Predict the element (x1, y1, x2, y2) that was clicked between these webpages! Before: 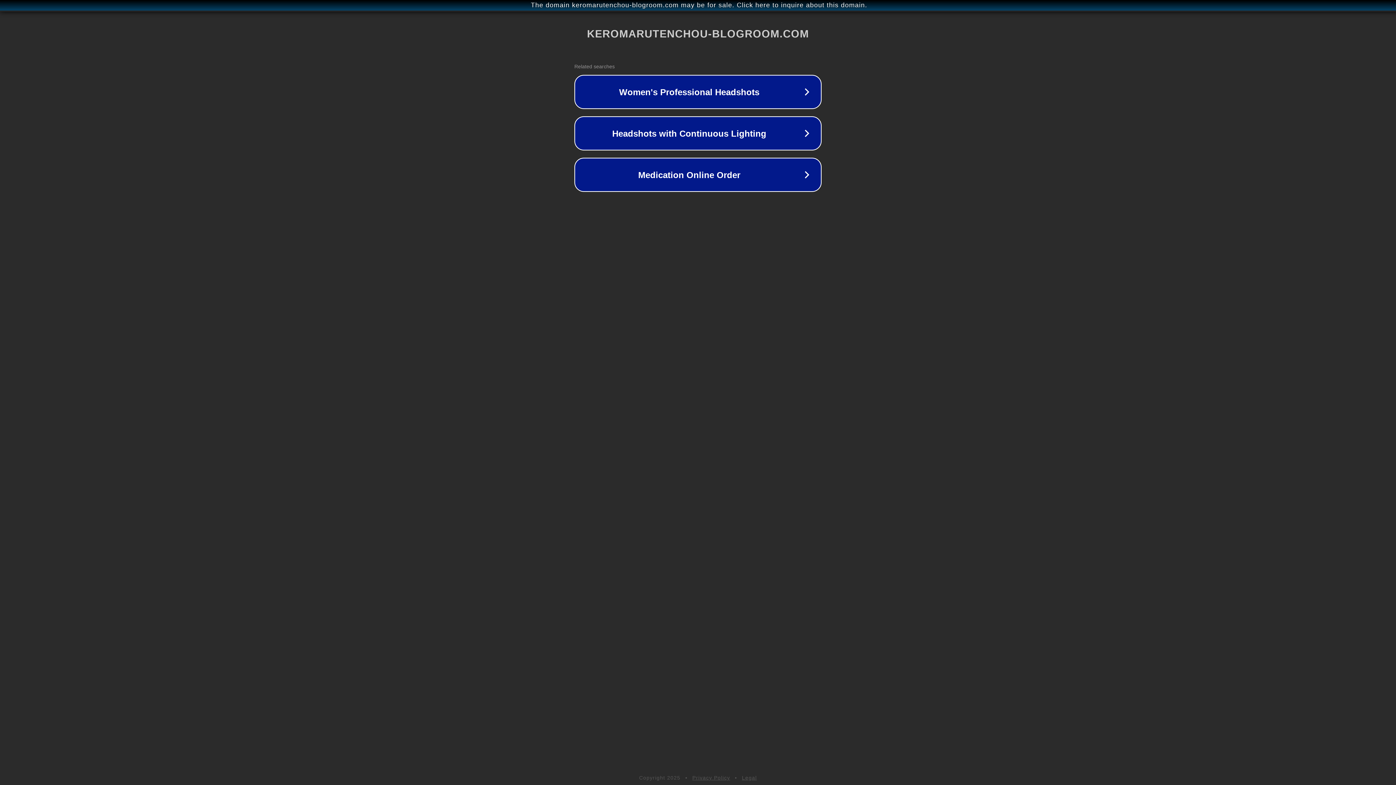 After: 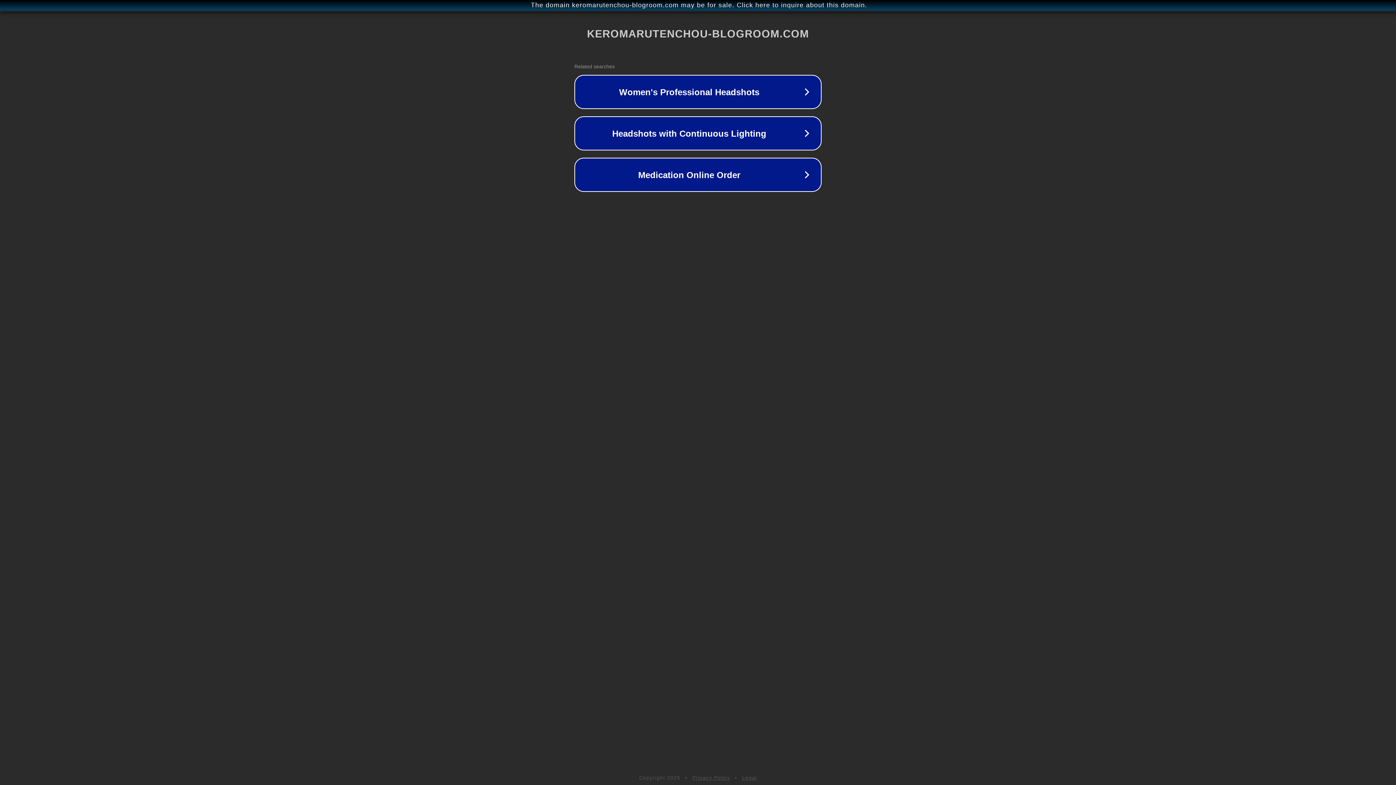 Action: bbox: (742, 775, 757, 781) label: Legal